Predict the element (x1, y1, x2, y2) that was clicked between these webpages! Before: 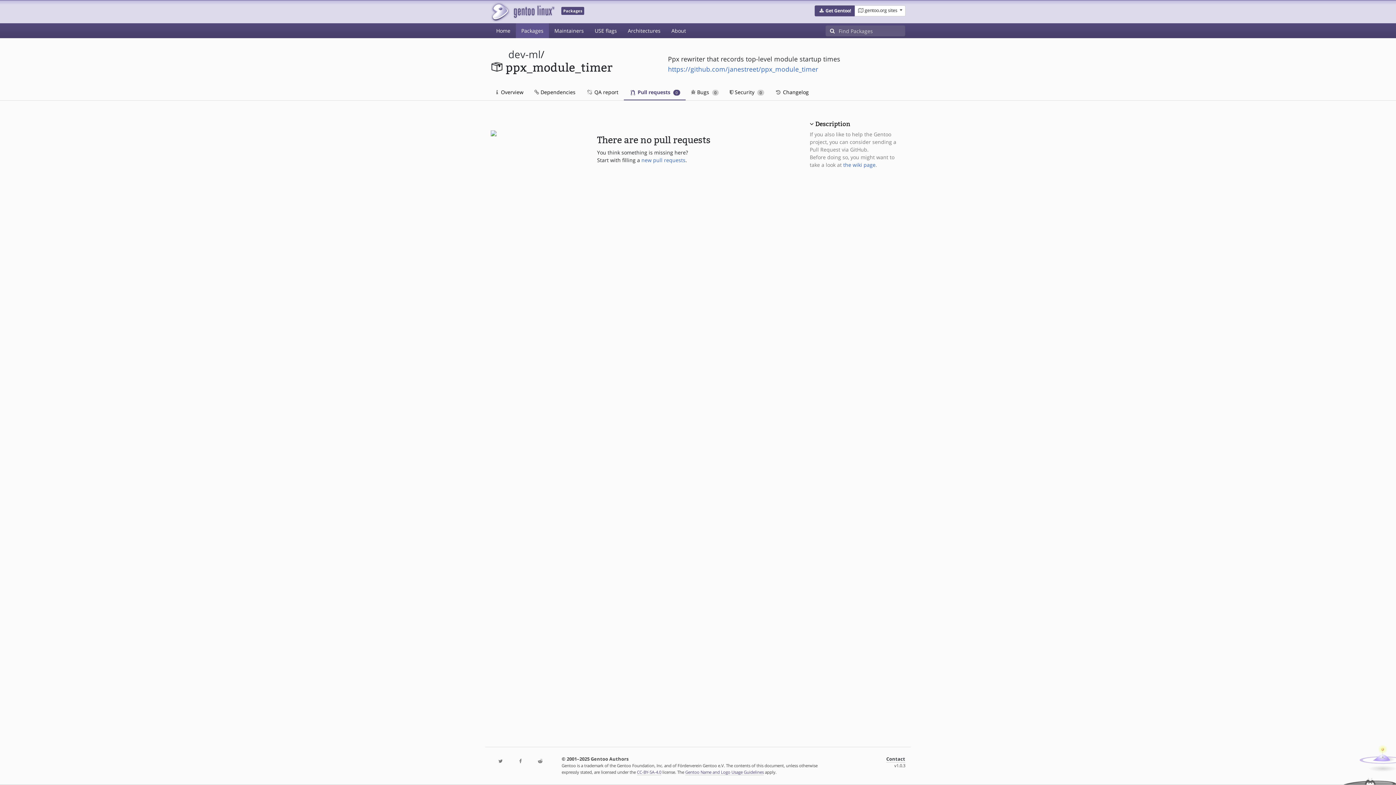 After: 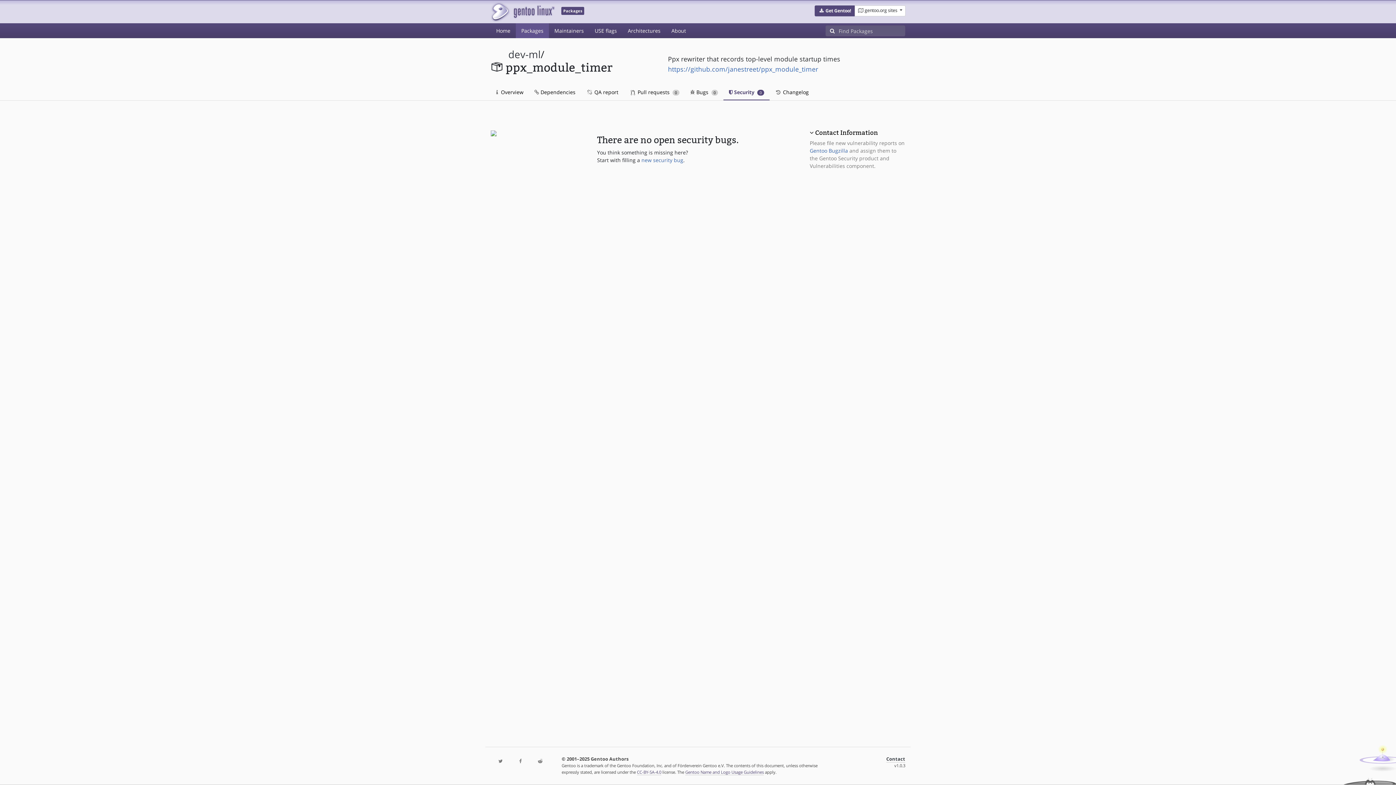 Action: bbox: (724, 84, 769, 100) label:  Security 0